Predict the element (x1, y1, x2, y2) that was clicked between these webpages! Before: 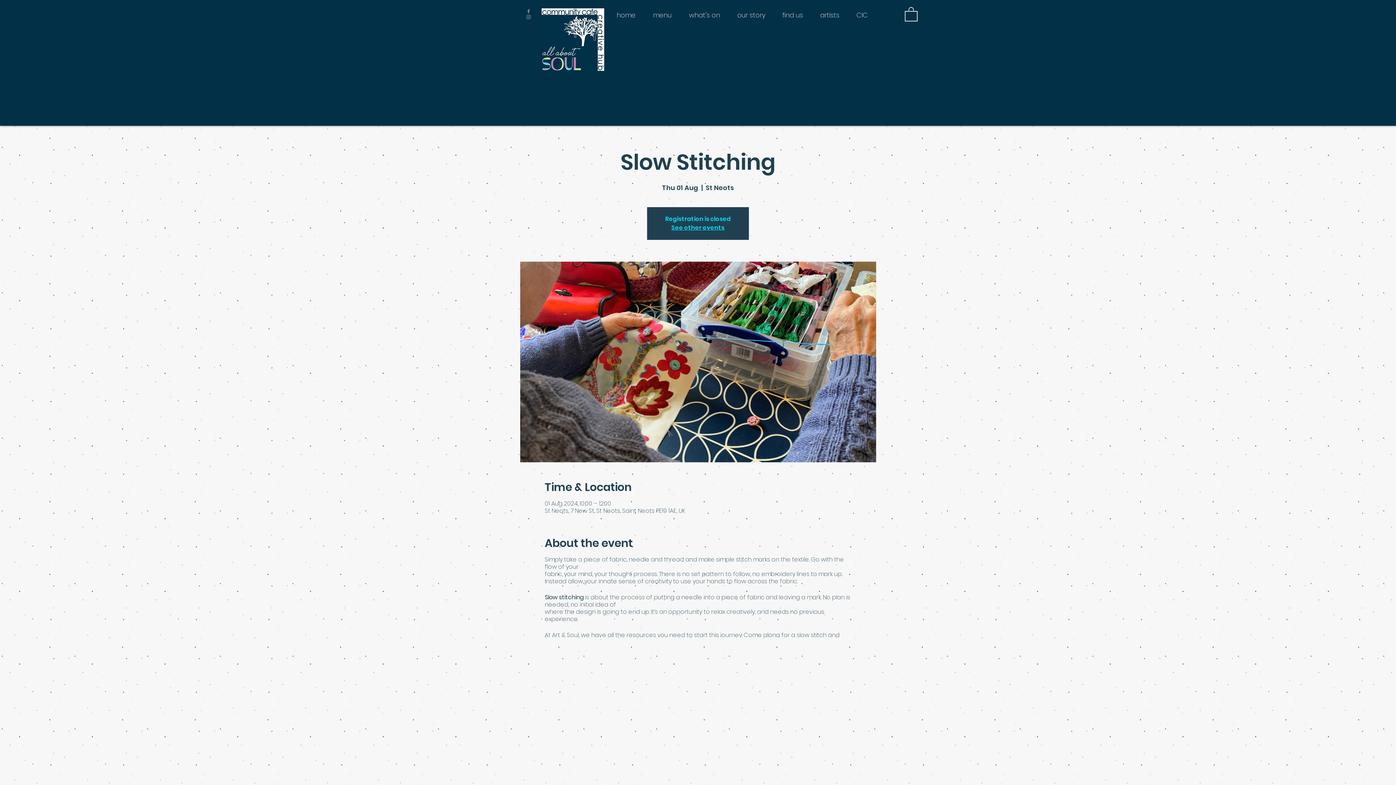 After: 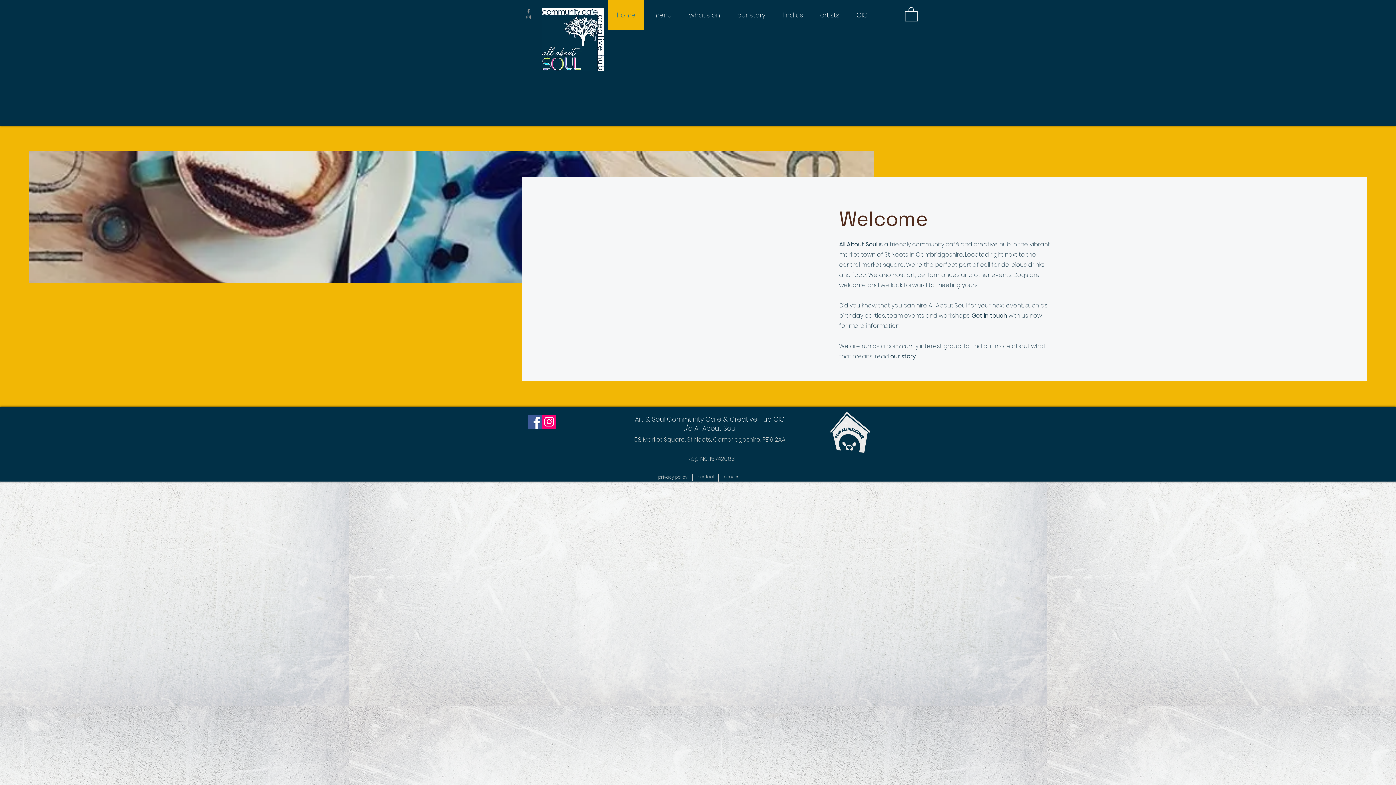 Action: label: home bbox: (608, 0, 644, 30)